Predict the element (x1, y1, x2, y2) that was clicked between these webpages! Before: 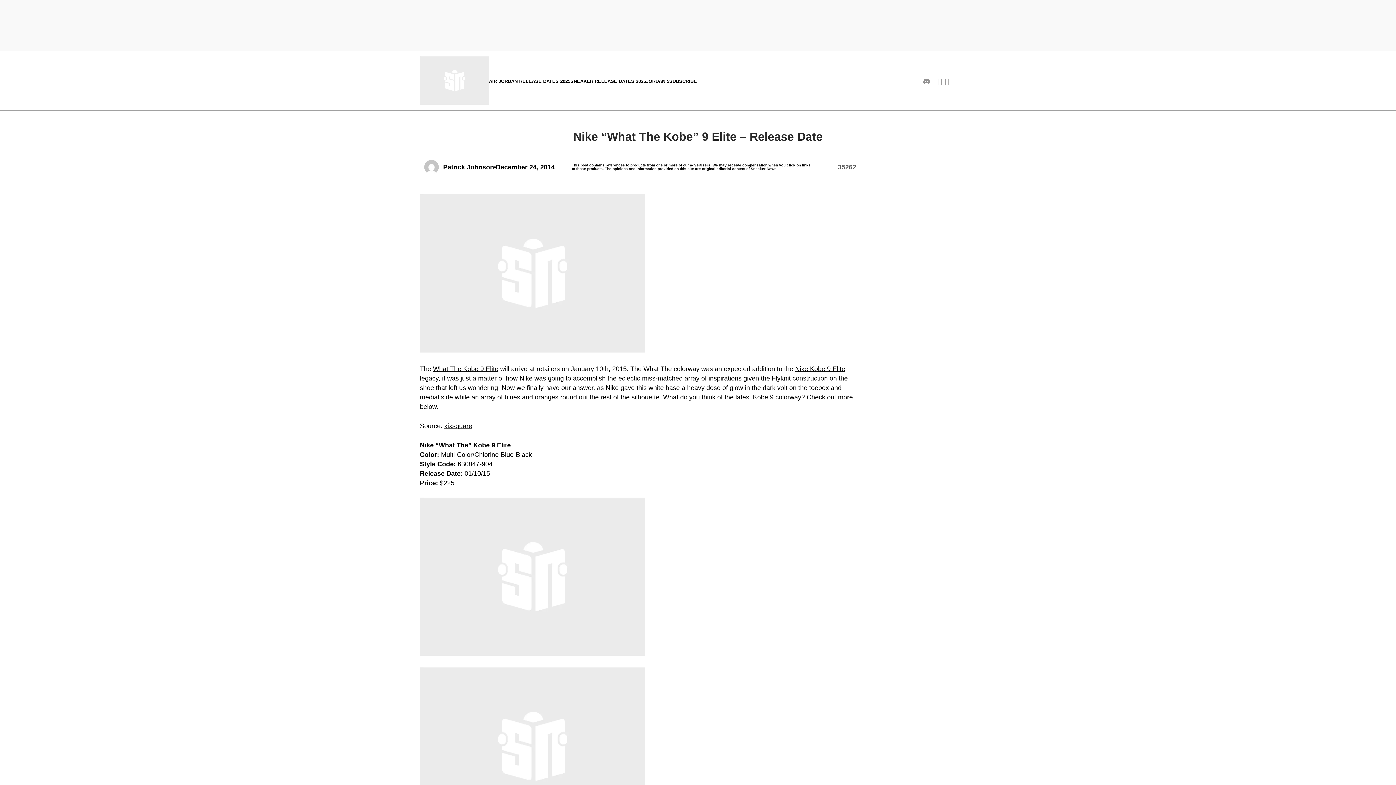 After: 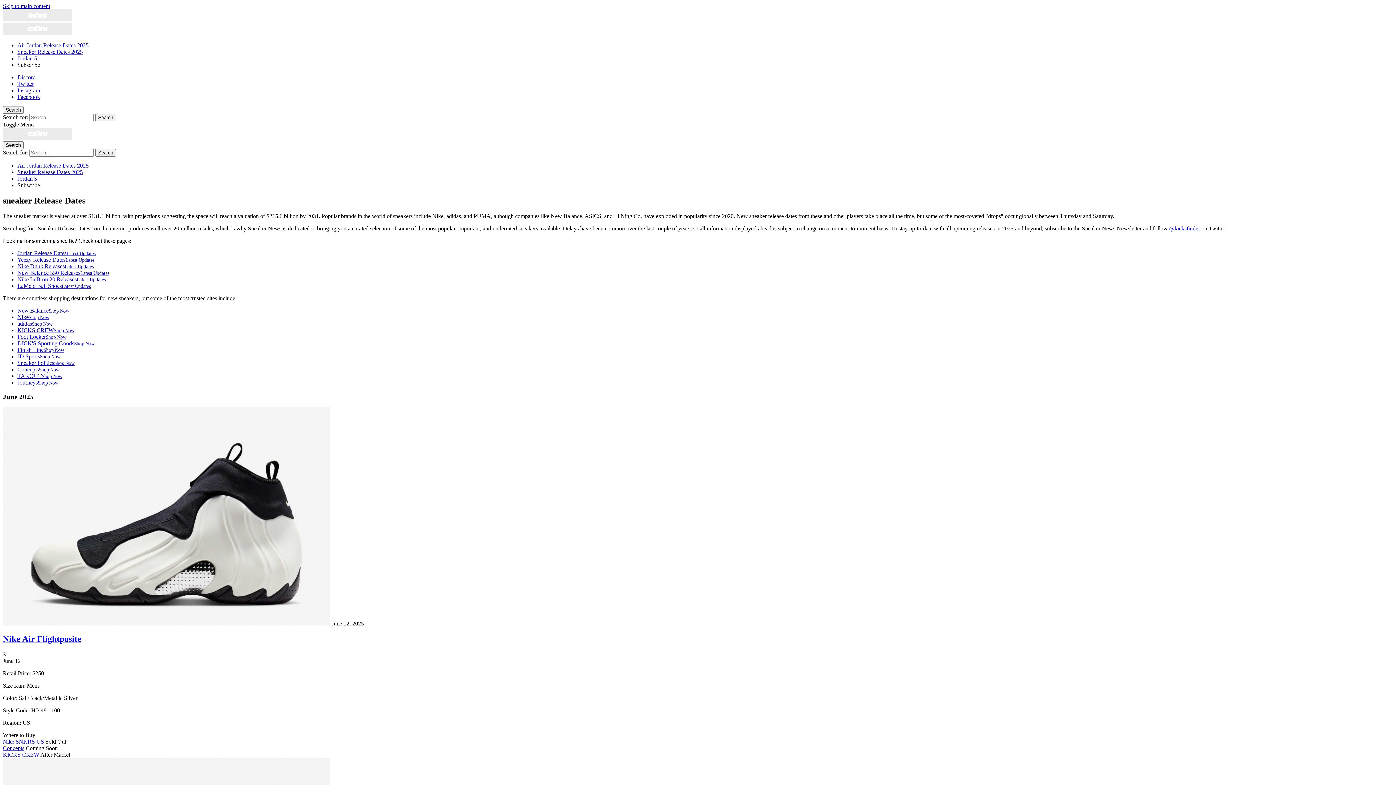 Action: label: SNEAKER RELEASE DATES 2025 bbox: (570, 78, 646, 83)